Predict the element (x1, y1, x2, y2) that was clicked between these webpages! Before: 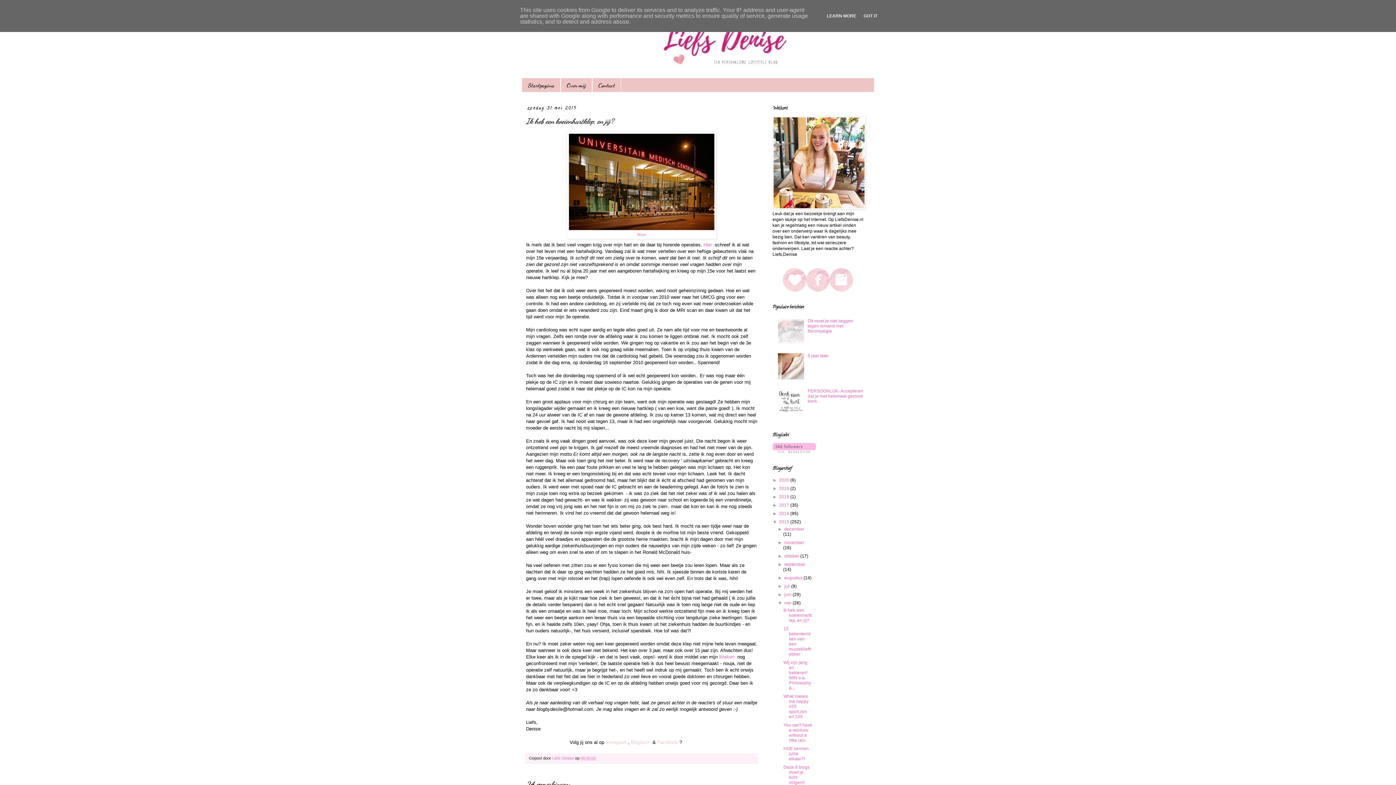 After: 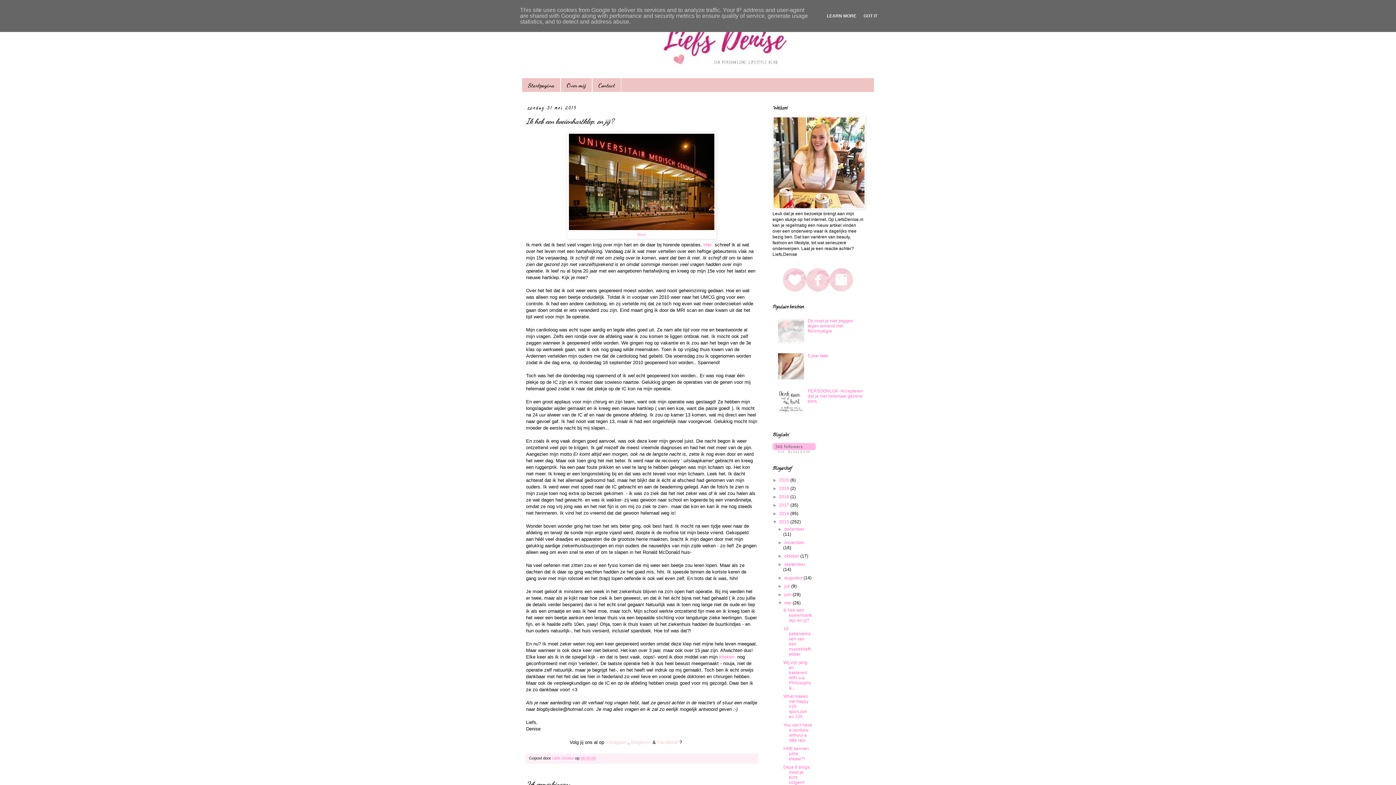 Action: bbox: (778, 340, 806, 345)